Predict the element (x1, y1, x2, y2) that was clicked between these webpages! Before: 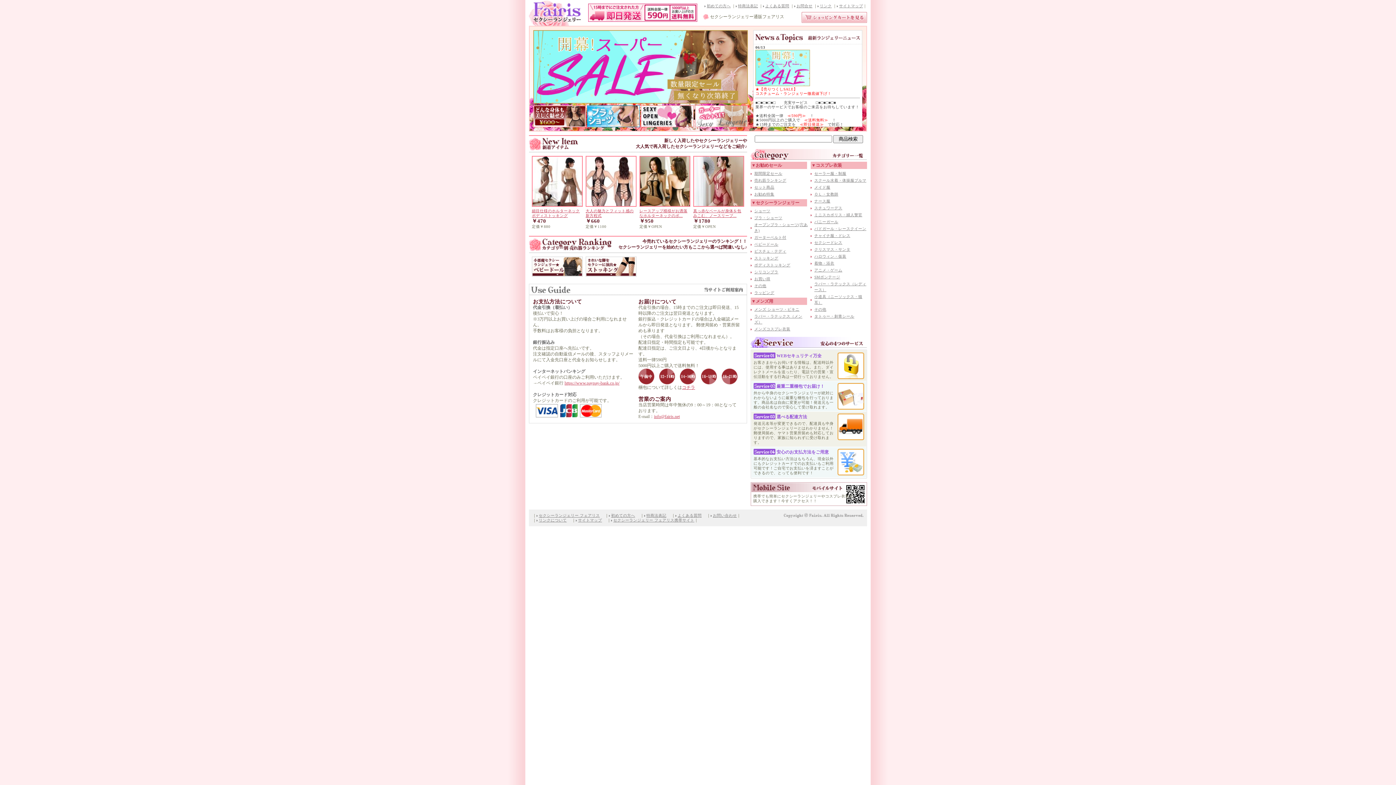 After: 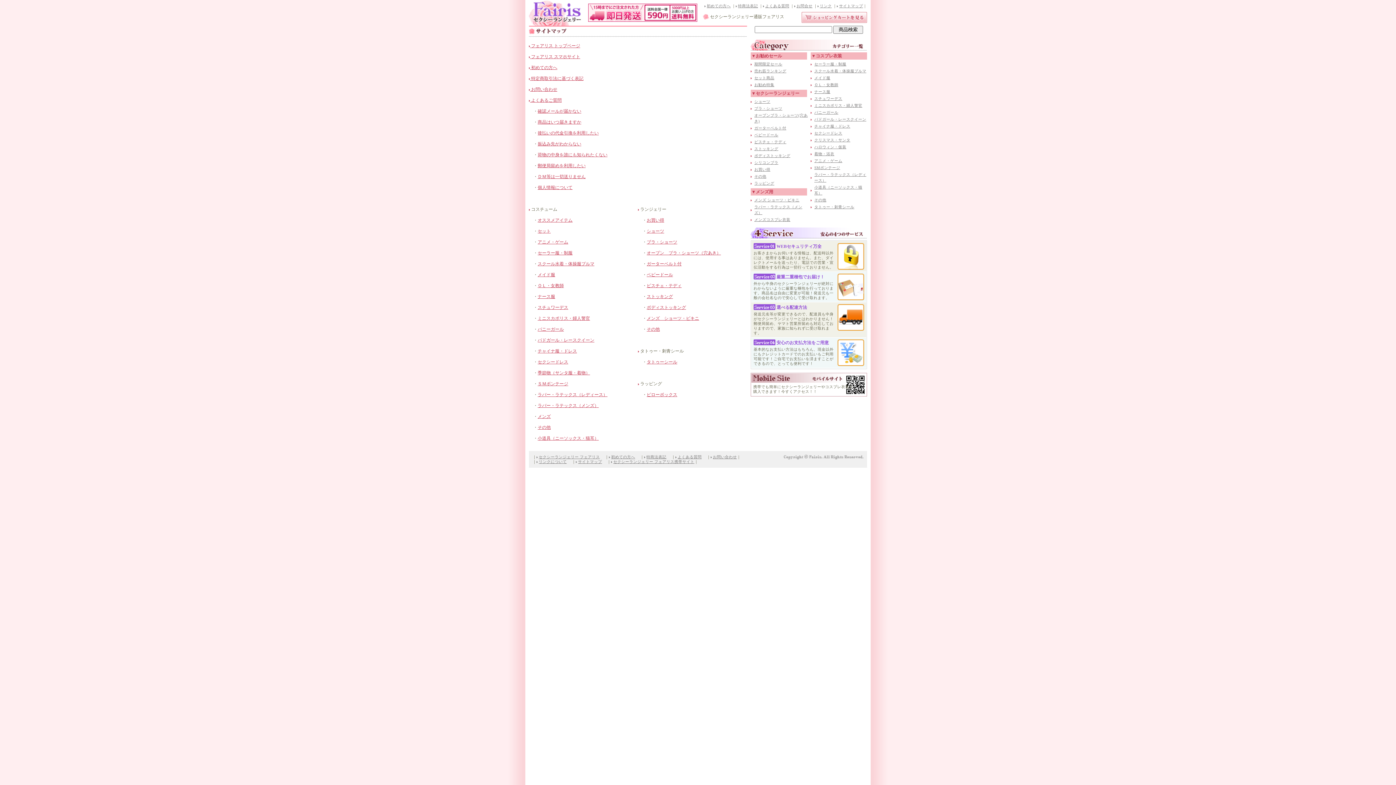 Action: label: サイトマップ bbox: (839, 4, 863, 8)